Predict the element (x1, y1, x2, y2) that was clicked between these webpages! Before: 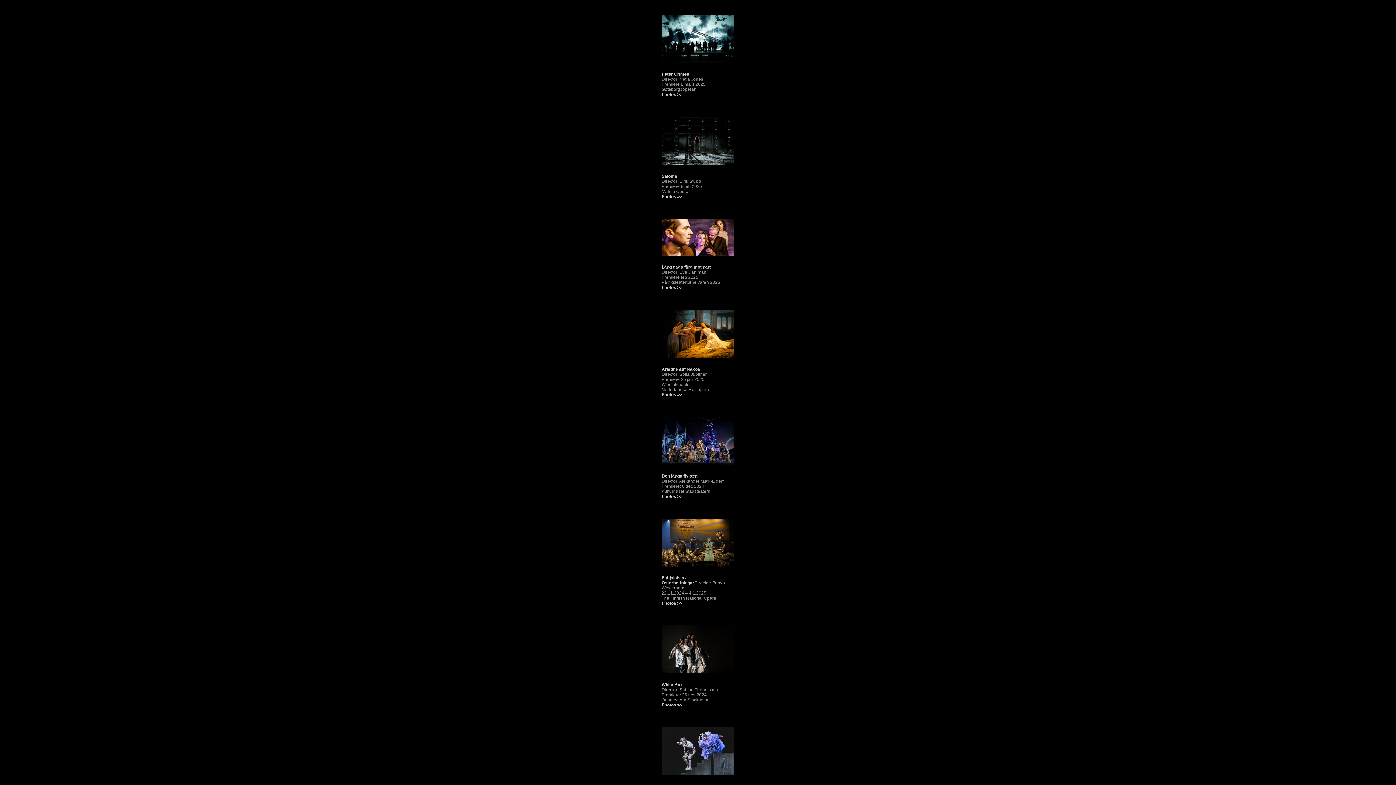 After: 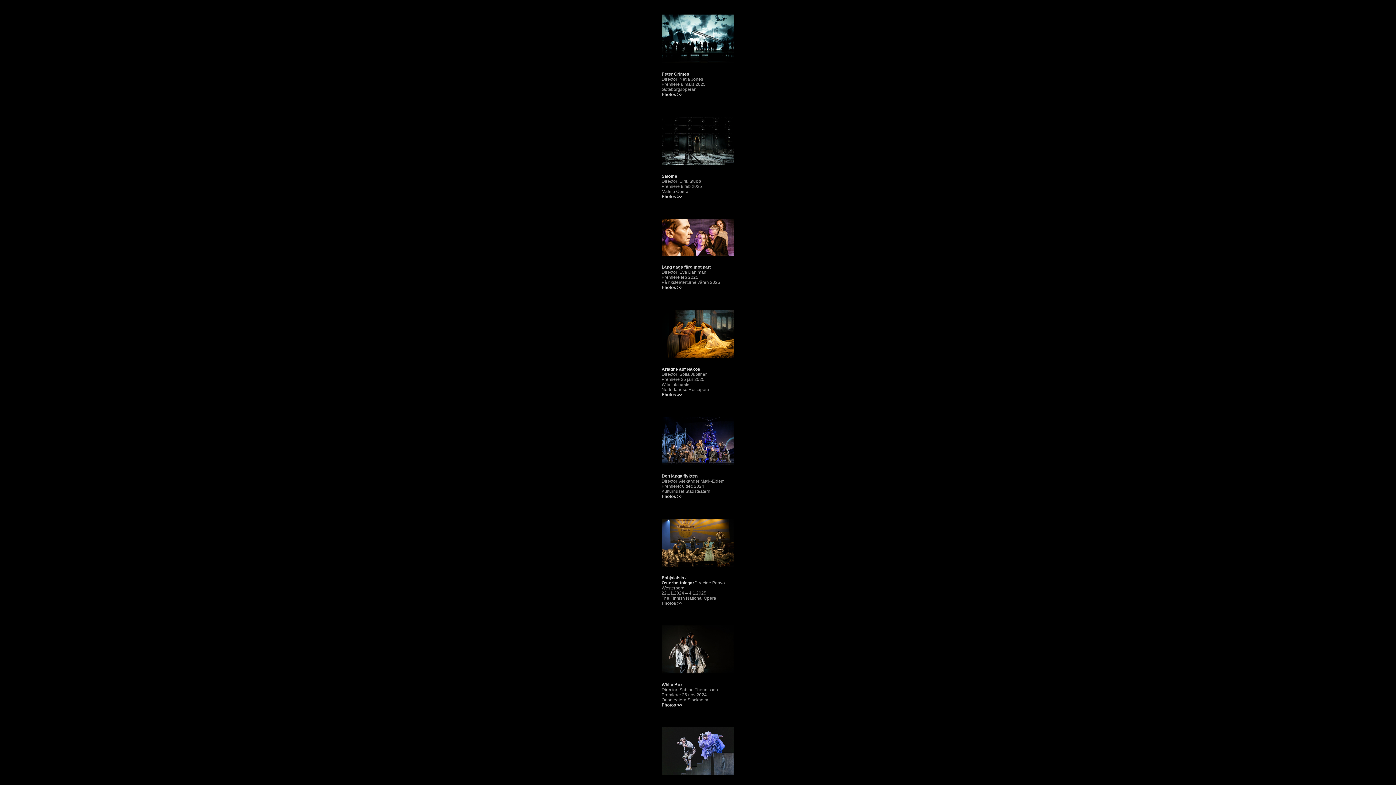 Action: label: Photos >> bbox: (661, 601, 682, 606)